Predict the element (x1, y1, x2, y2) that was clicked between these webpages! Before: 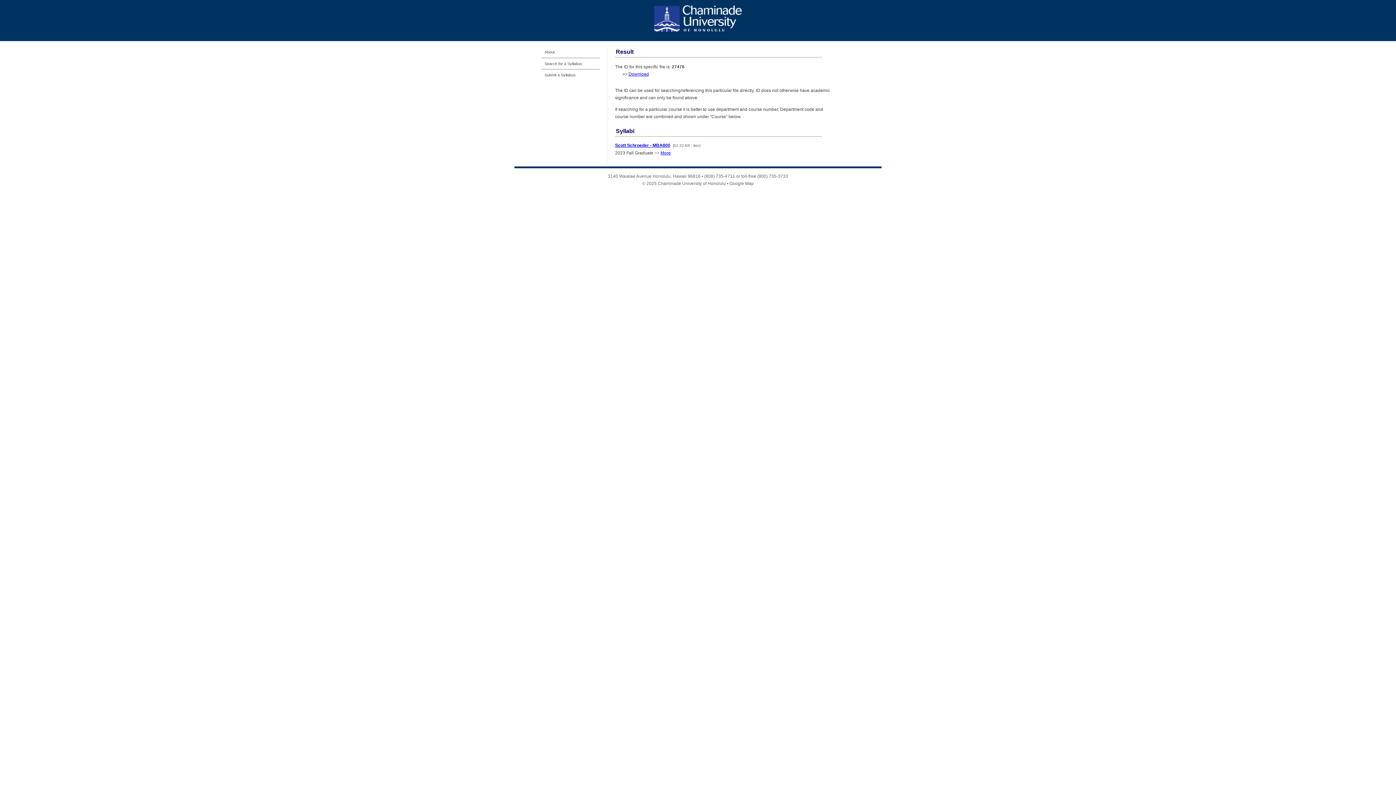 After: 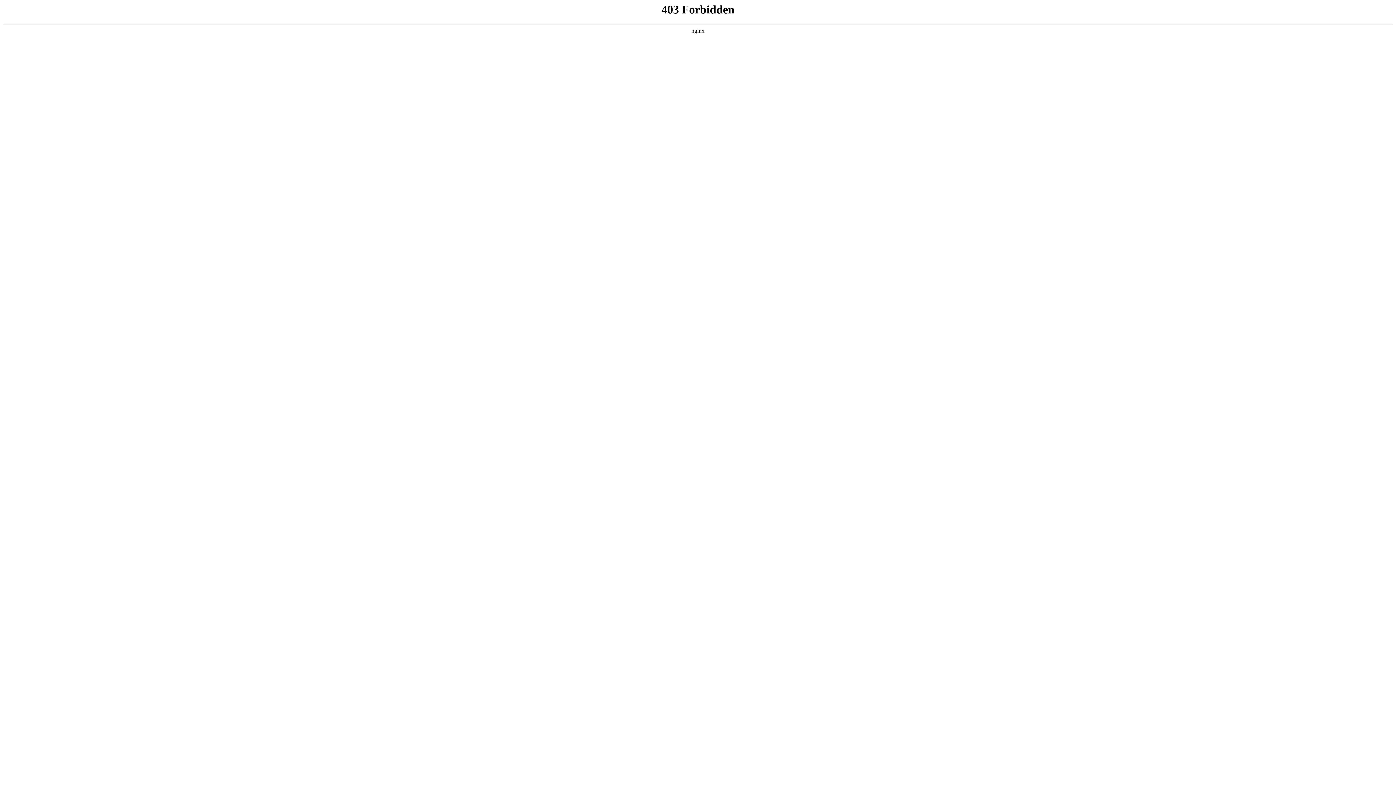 Action: bbox: (652, 29, 743, 34)